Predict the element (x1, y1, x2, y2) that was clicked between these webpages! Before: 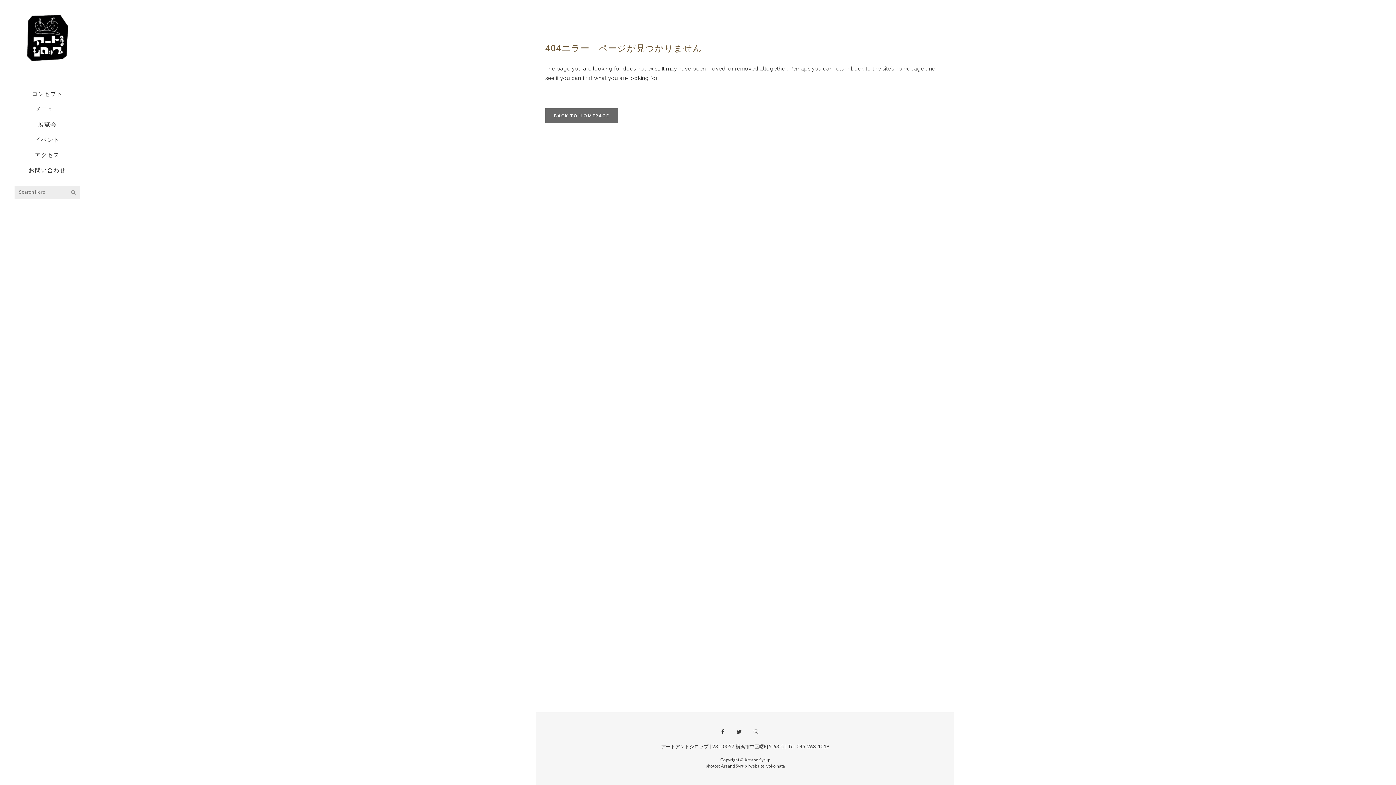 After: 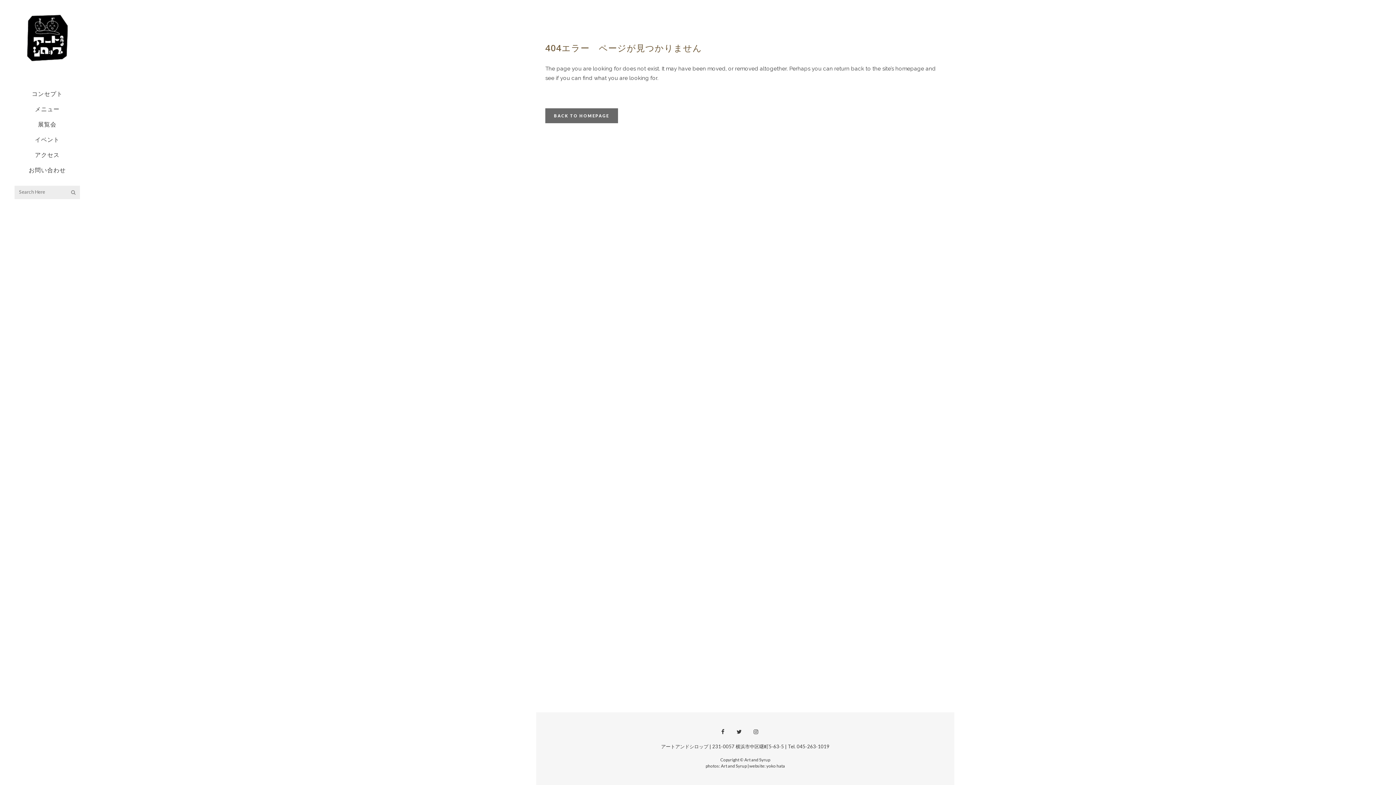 Action: bbox: (753, 728, 758, 735)